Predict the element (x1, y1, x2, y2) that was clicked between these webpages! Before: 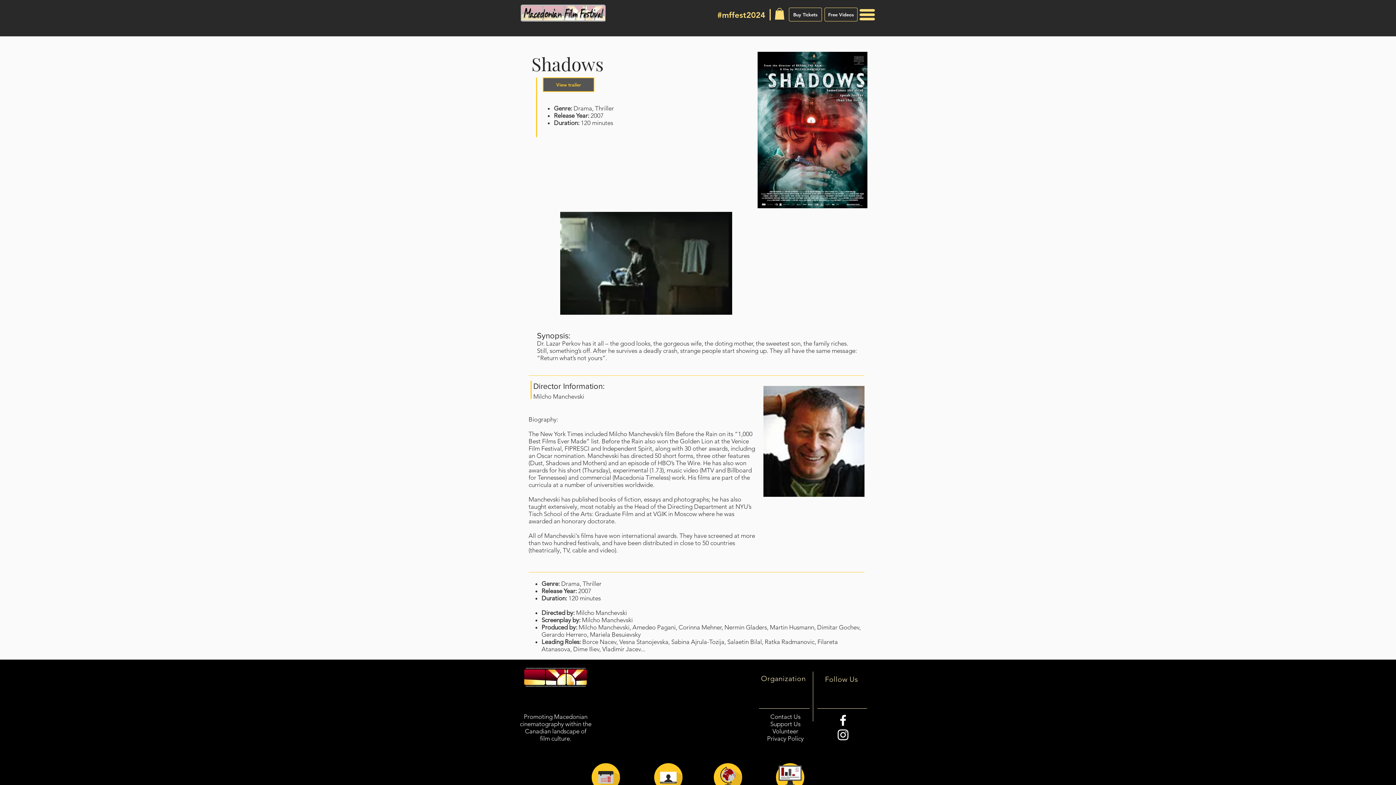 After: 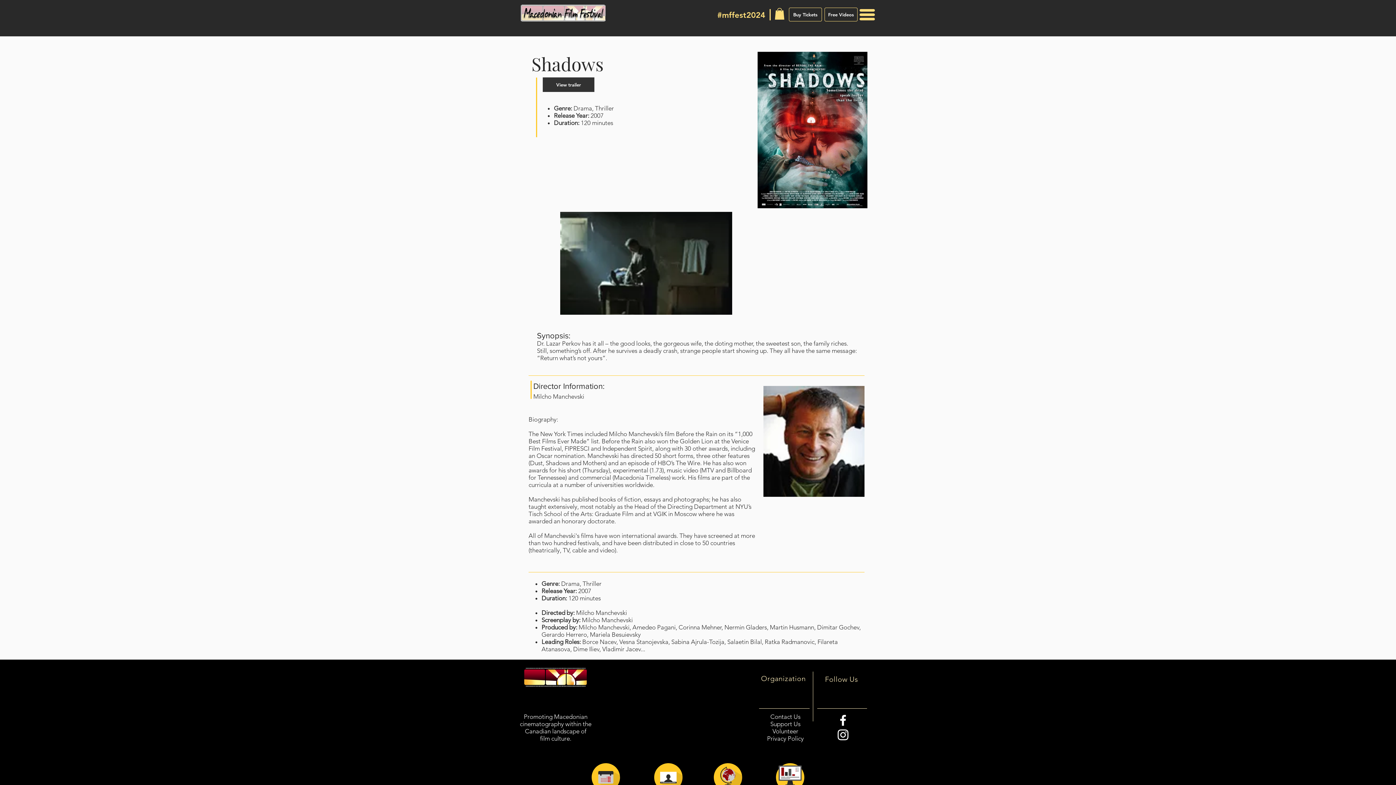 Action: label: View trailer bbox: (542, 77, 594, 92)